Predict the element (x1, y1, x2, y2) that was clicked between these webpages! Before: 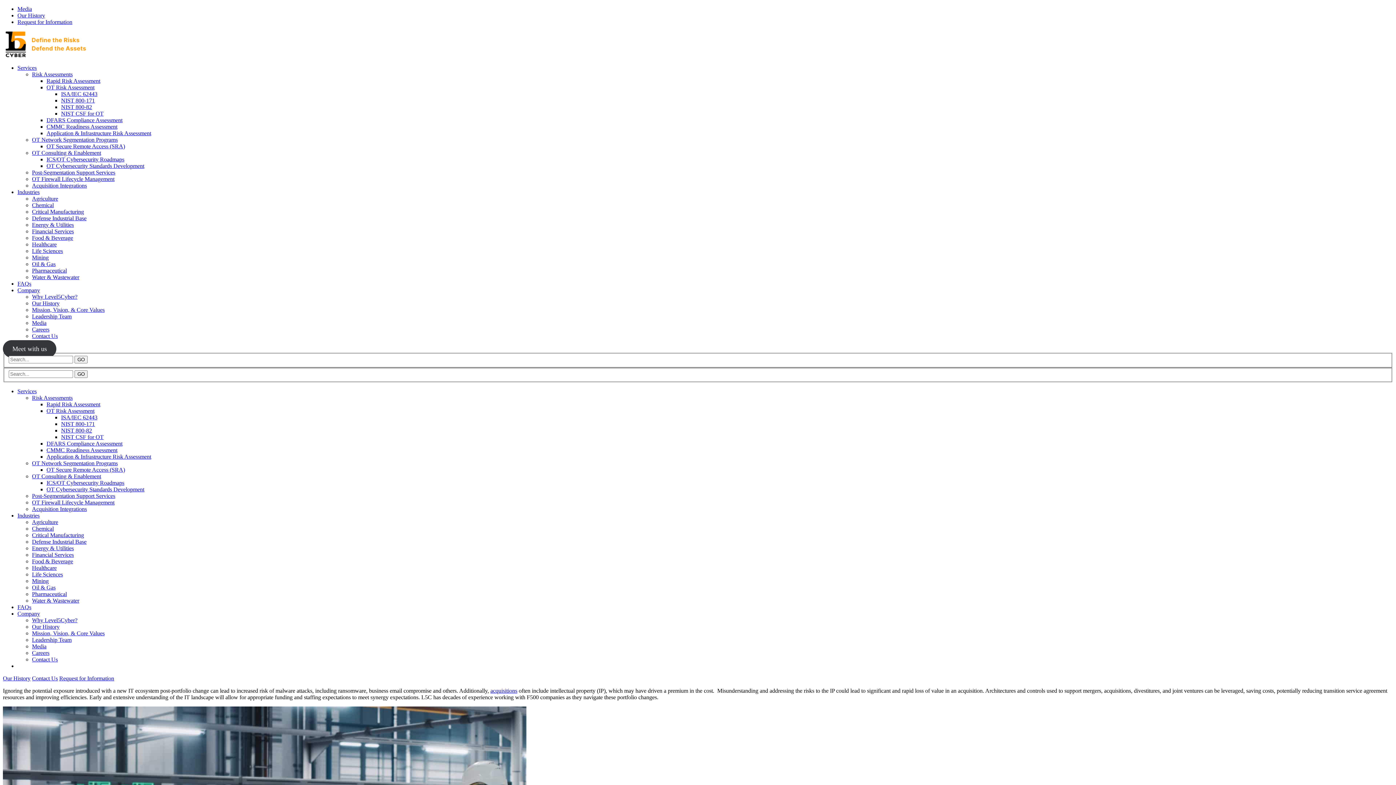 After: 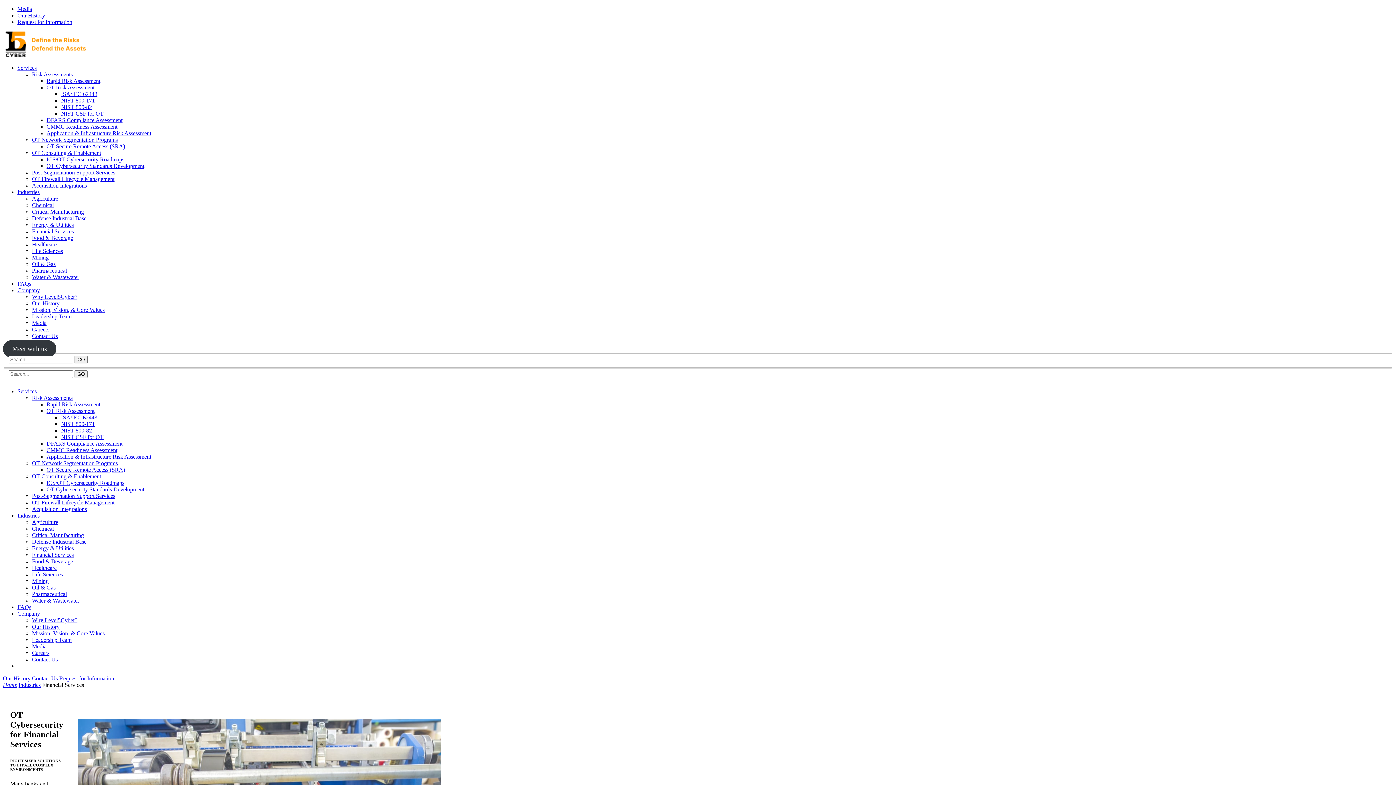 Action: label: Financial Services bbox: (32, 552, 73, 558)